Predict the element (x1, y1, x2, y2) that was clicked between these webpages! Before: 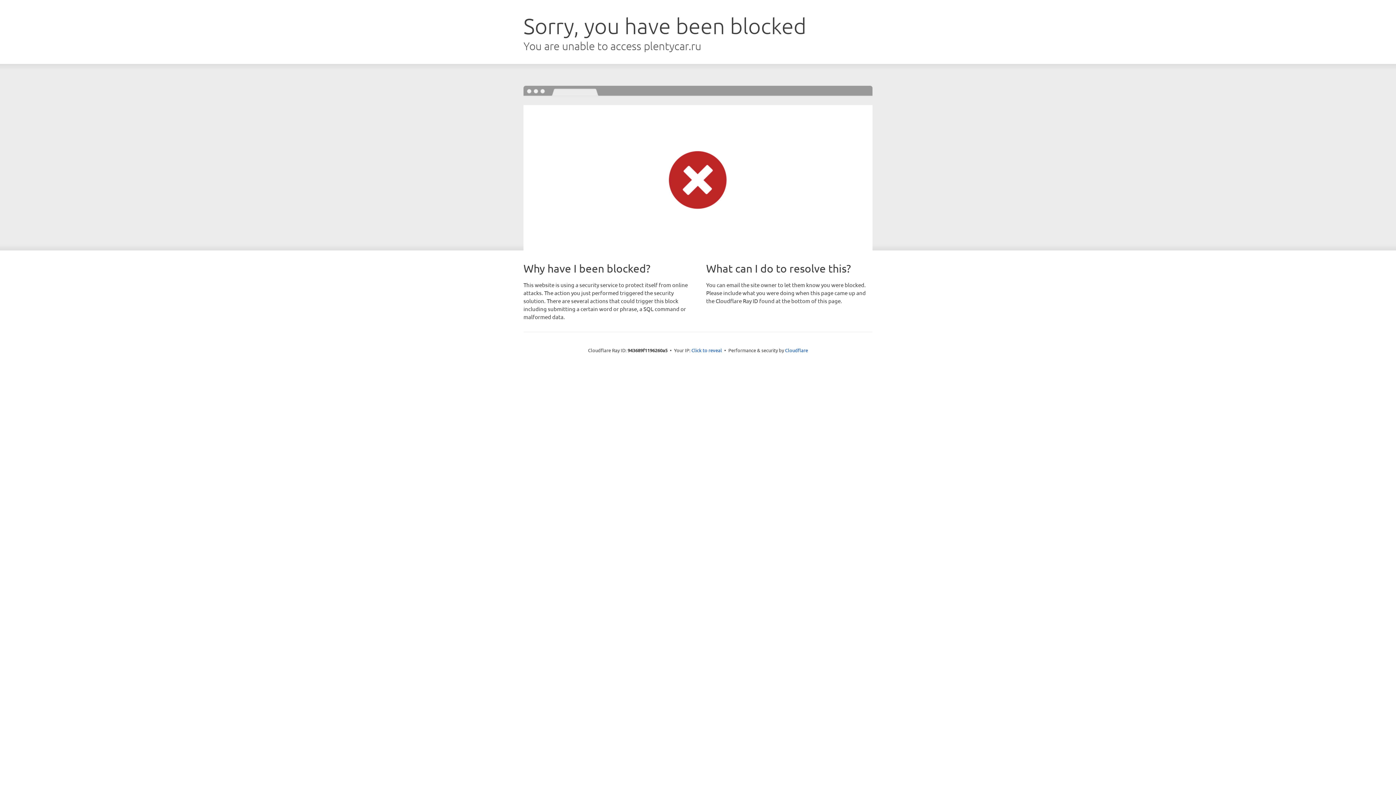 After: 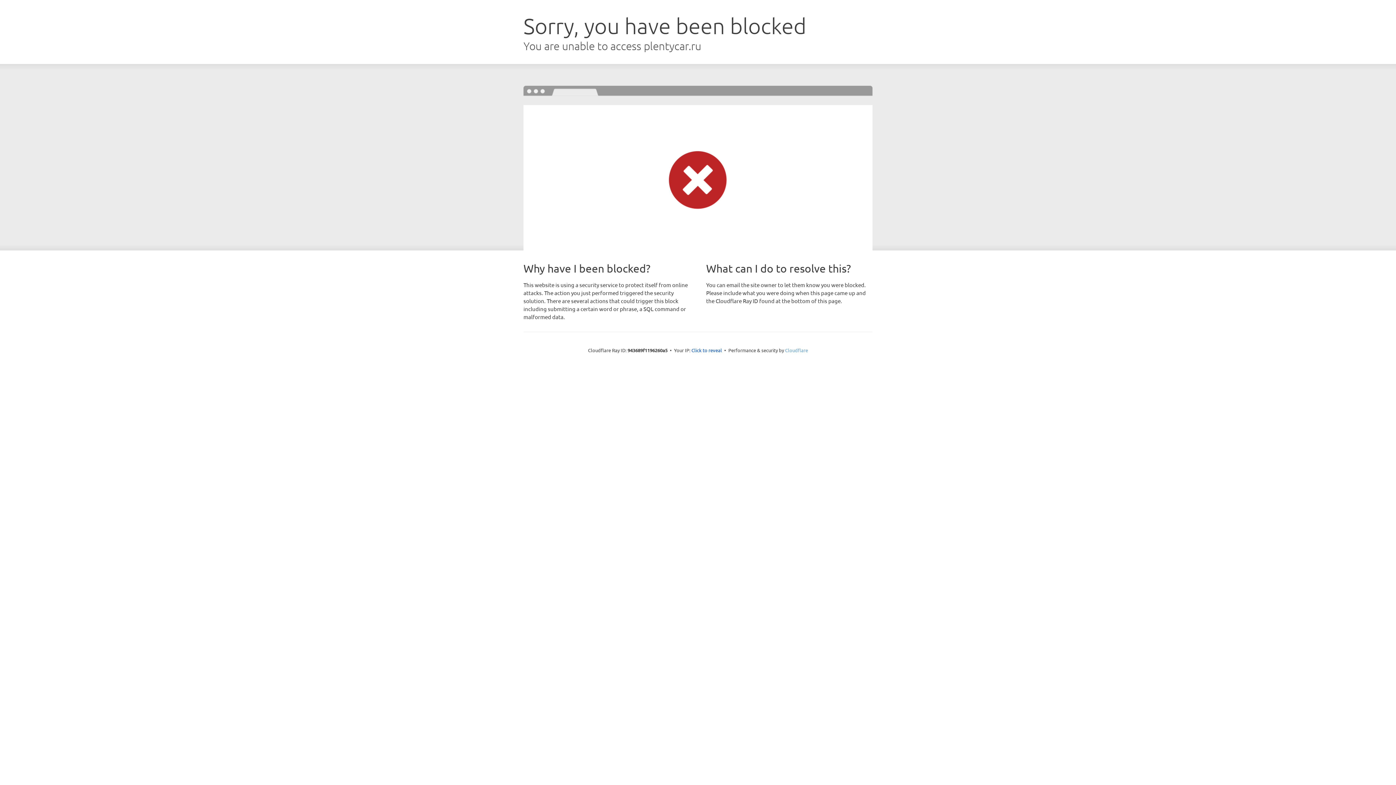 Action: bbox: (785, 347, 808, 353) label: Cloudflare